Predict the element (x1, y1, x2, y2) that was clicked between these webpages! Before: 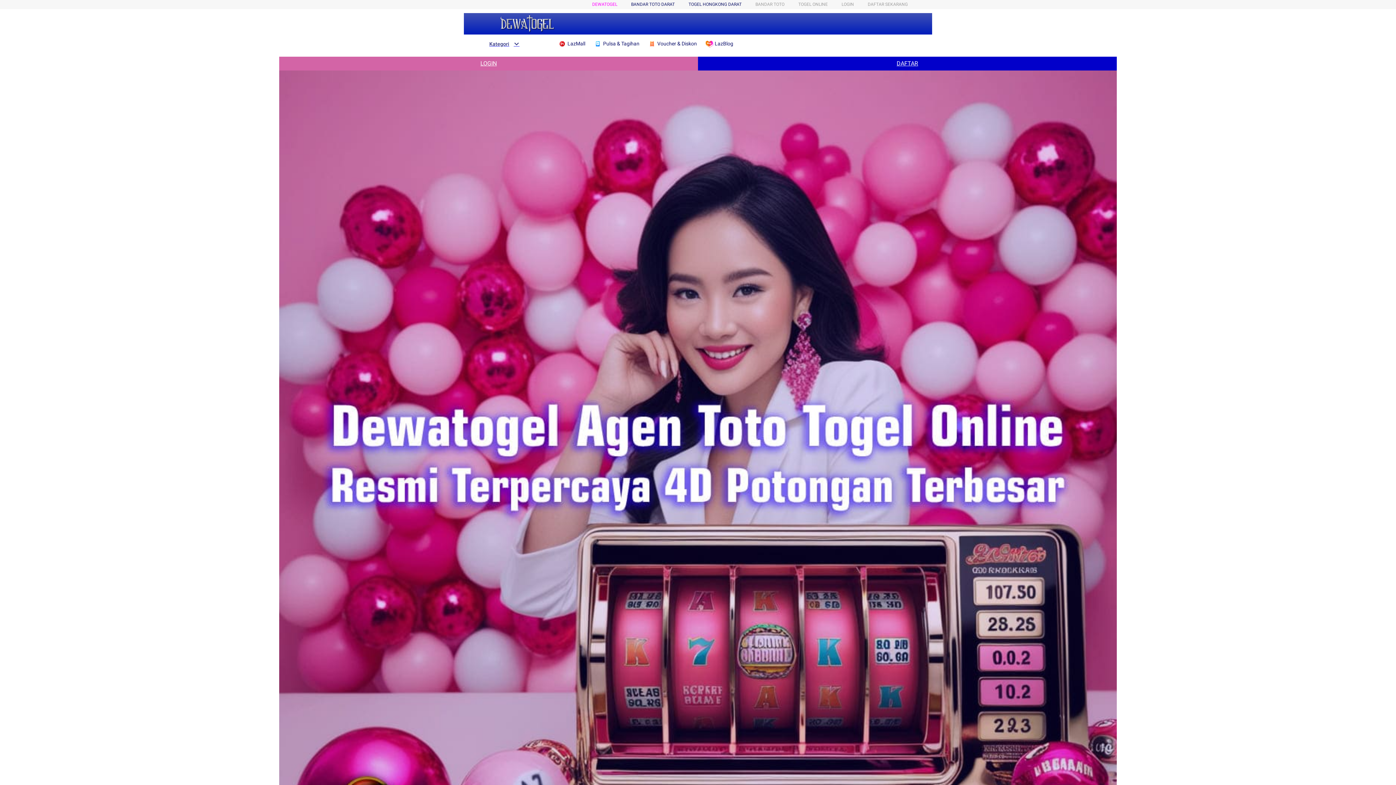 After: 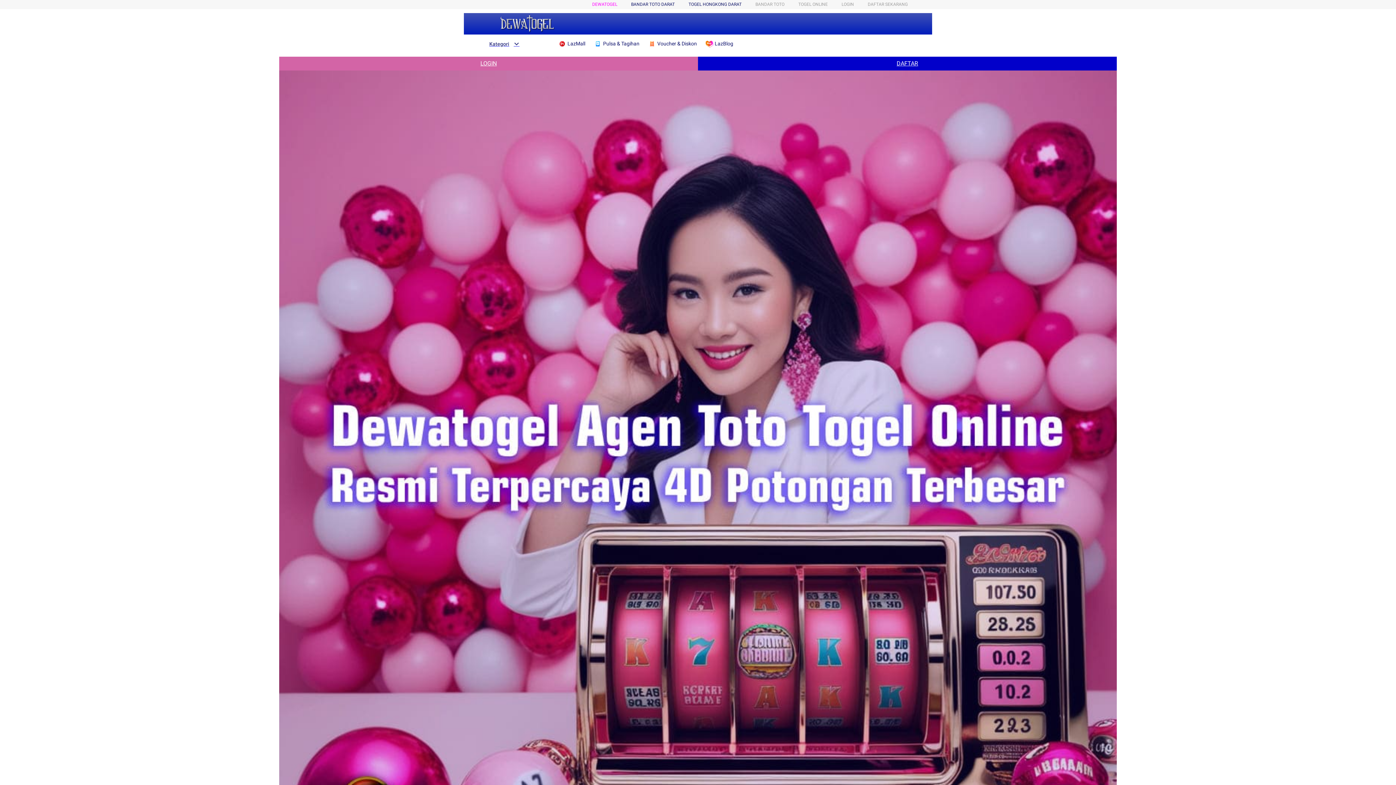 Action: label: Kategori bbox: (482, 40, 519, 47)